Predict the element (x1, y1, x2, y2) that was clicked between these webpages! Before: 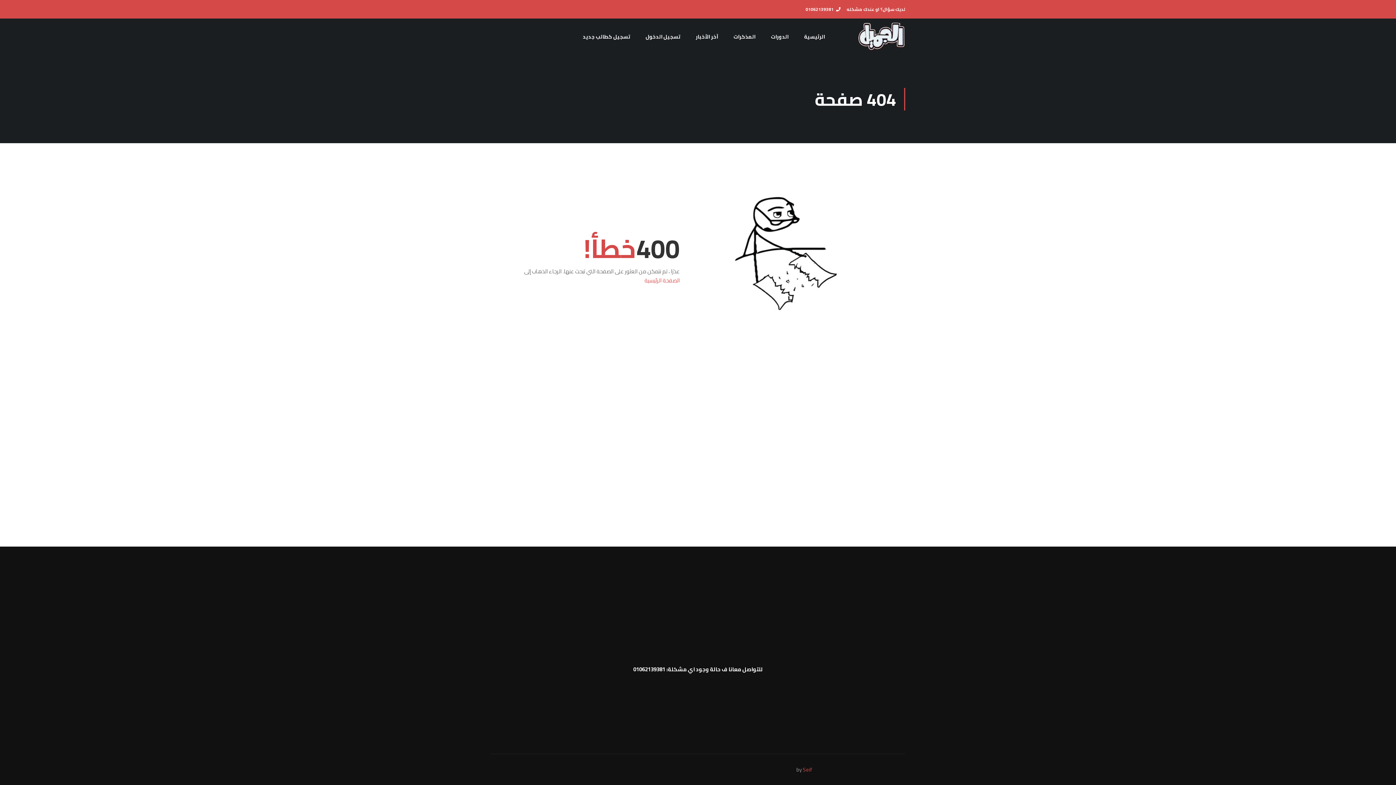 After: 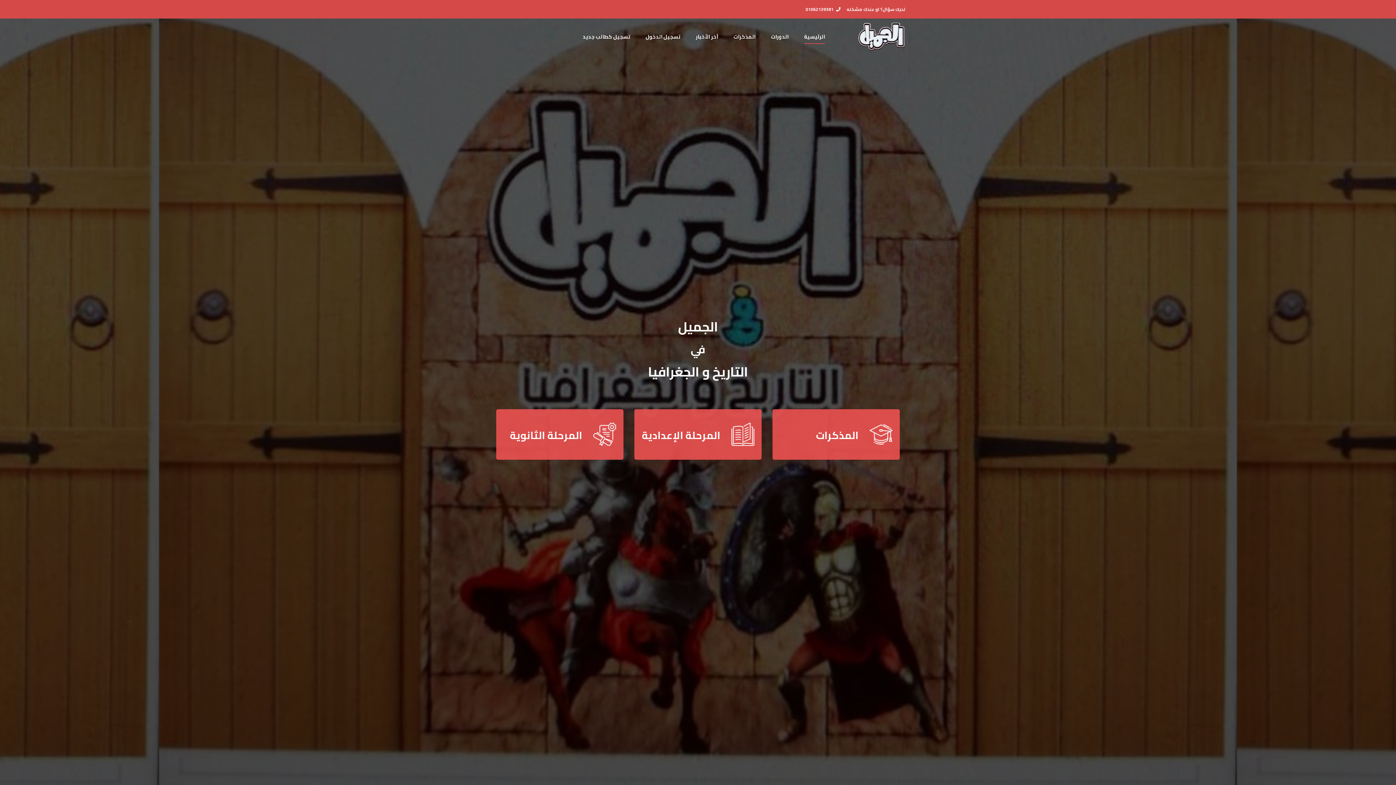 Action: bbox: (858, 22, 905, 51)